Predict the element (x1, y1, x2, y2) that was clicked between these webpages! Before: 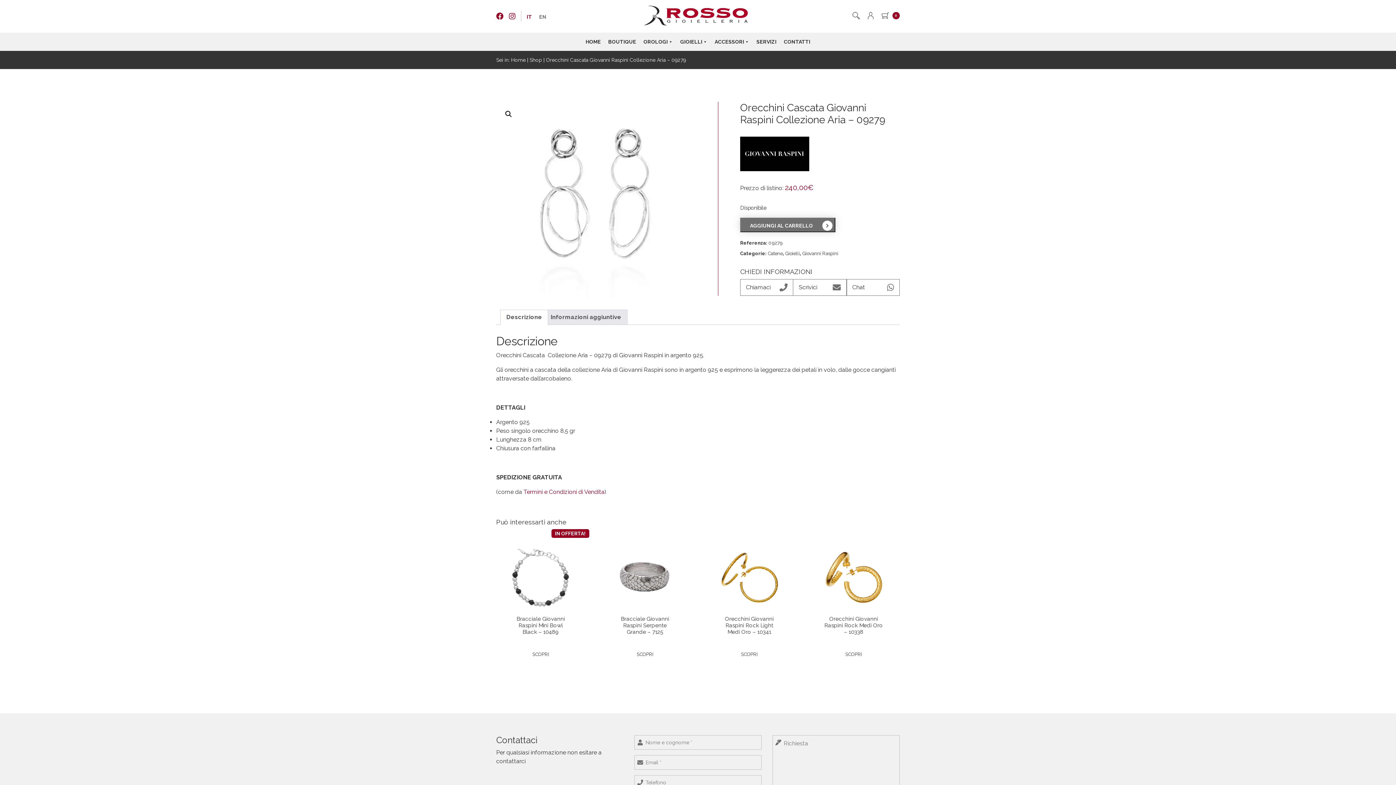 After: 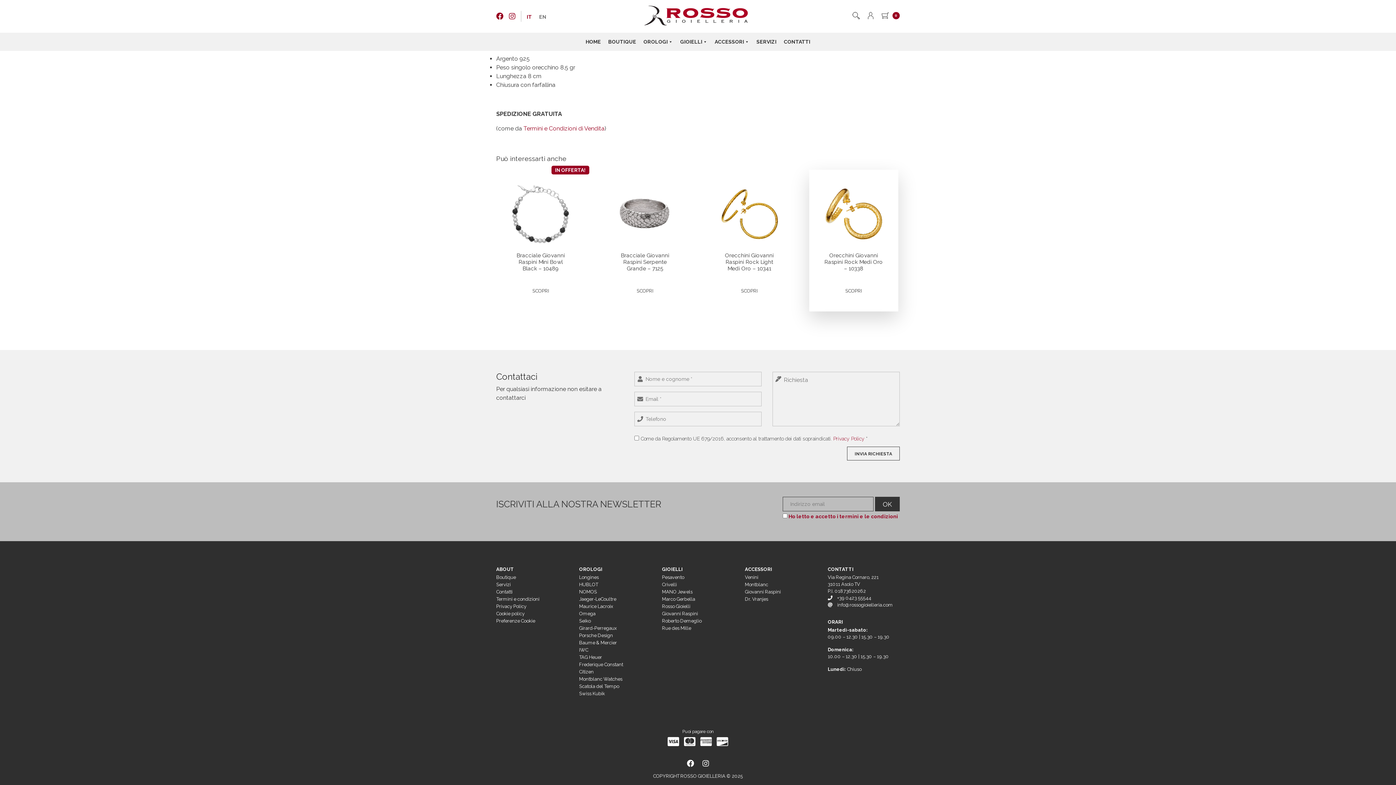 Action: bbox: (793, 279, 846, 296) label: Scrivici